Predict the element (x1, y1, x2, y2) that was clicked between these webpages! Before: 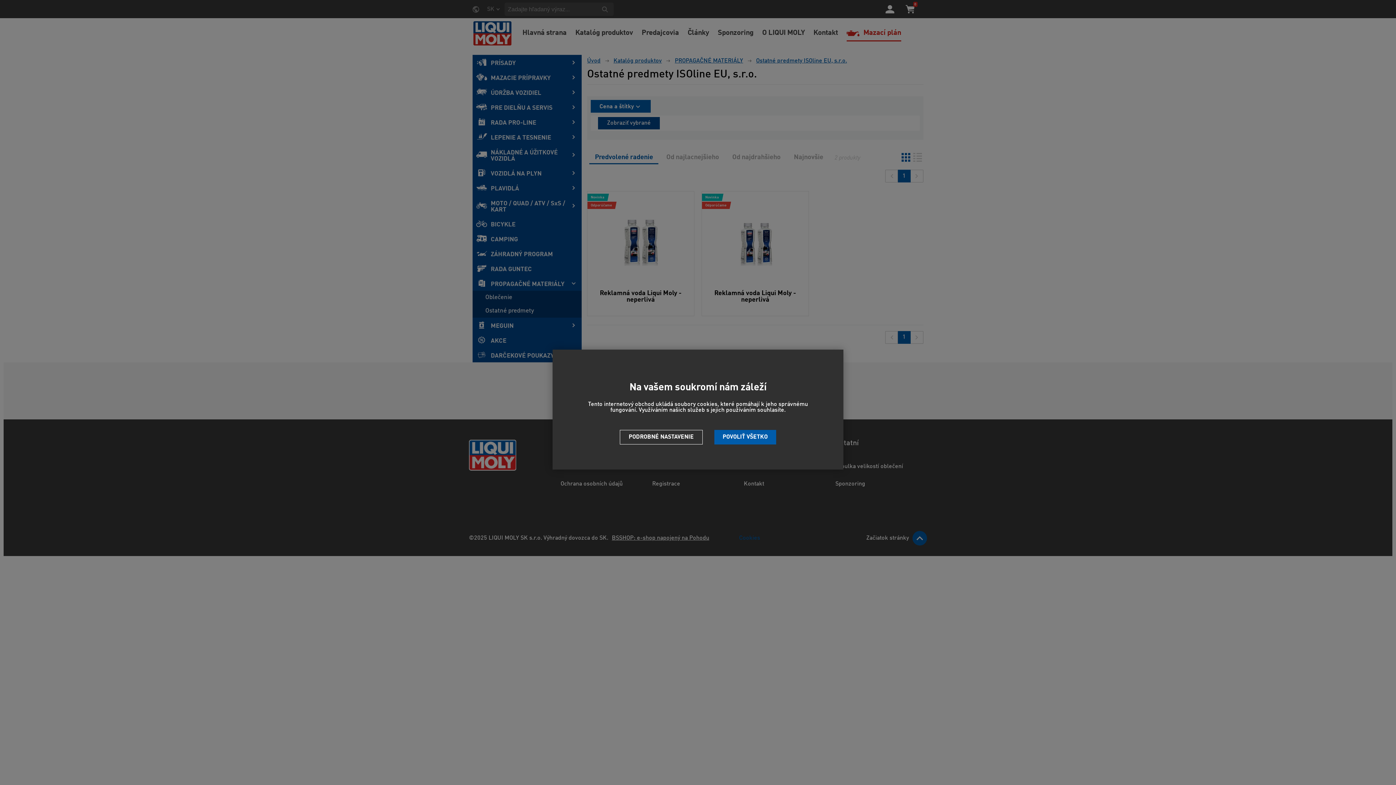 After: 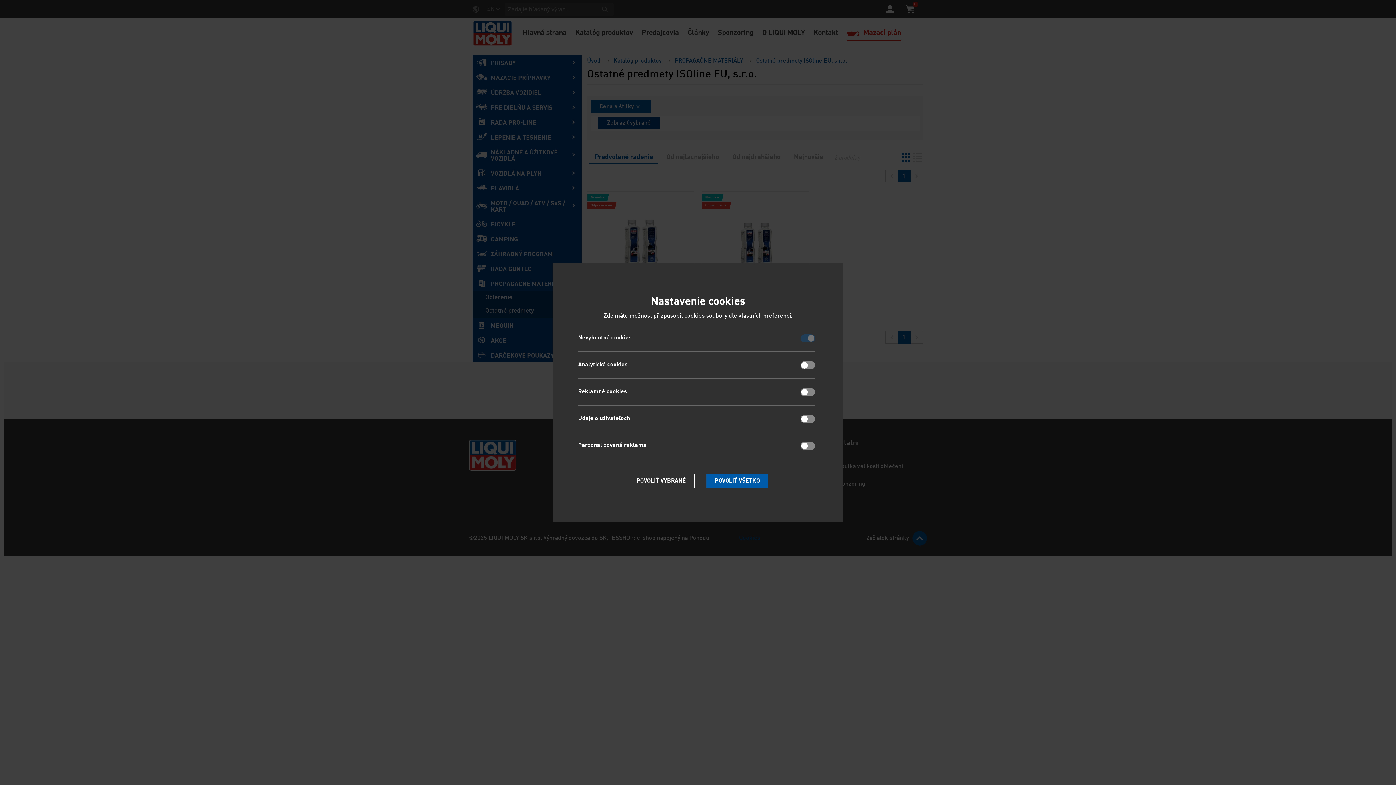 Action: label: PODROBNÉ NASTAVENIE bbox: (620, 430, 702, 444)